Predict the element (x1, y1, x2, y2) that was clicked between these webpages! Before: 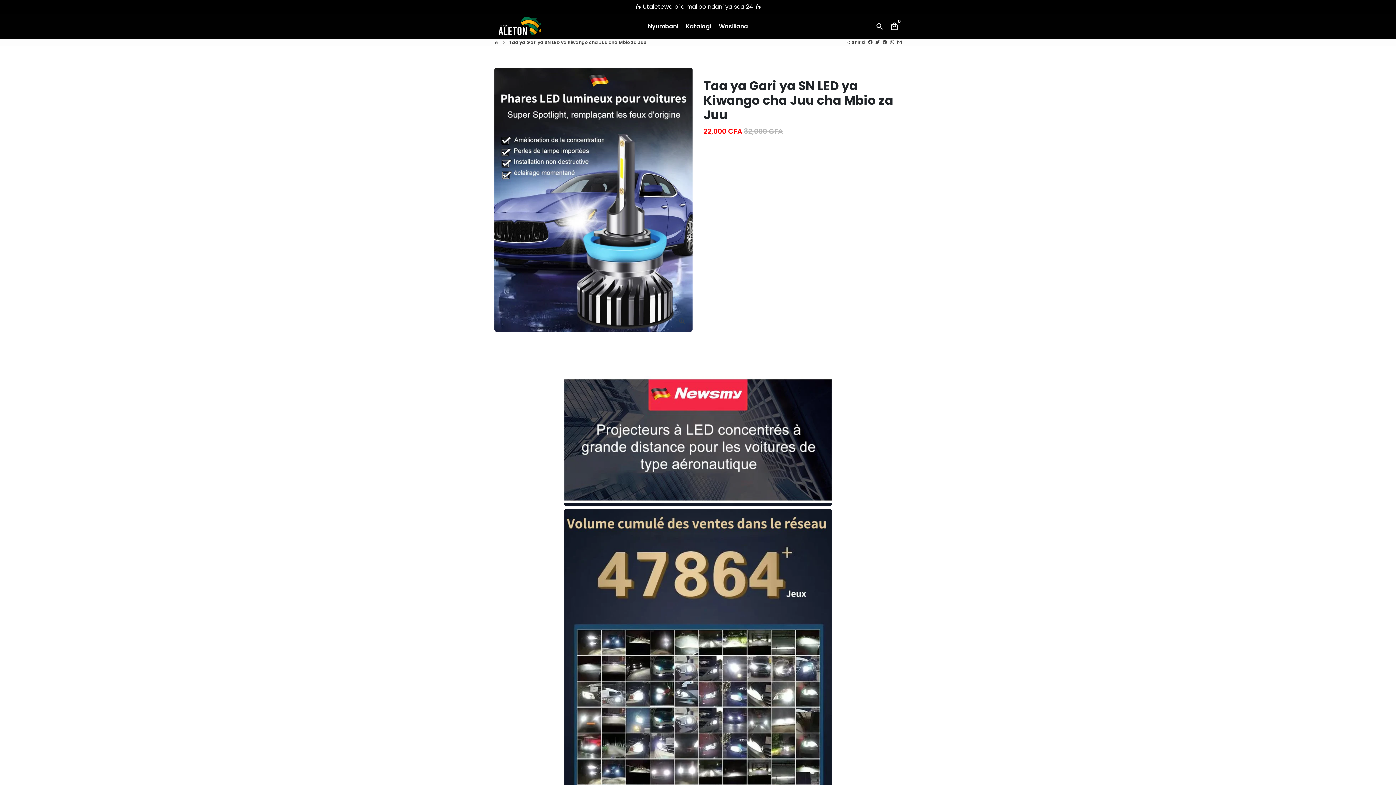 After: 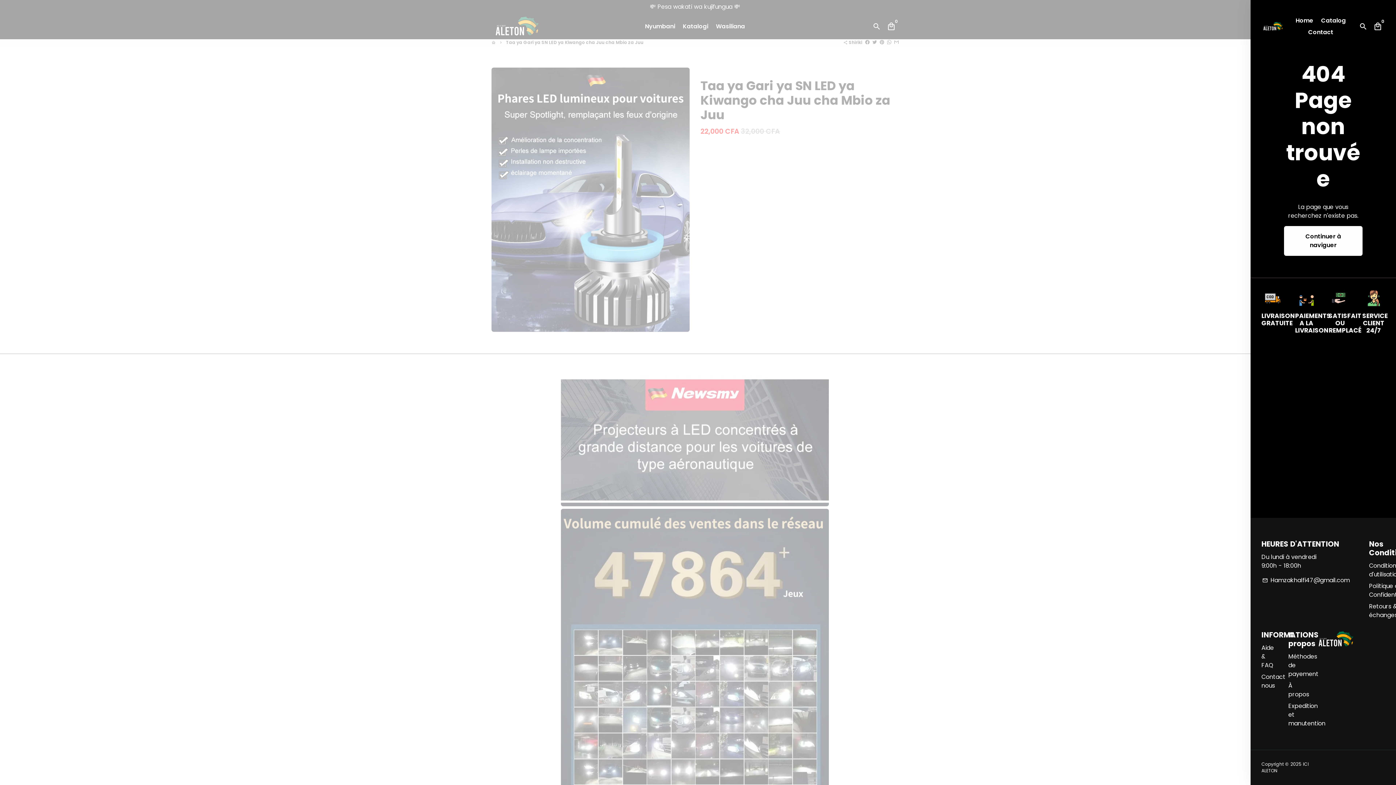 Action: label: Mkokoteni bbox: (887, 19, 901, 33)